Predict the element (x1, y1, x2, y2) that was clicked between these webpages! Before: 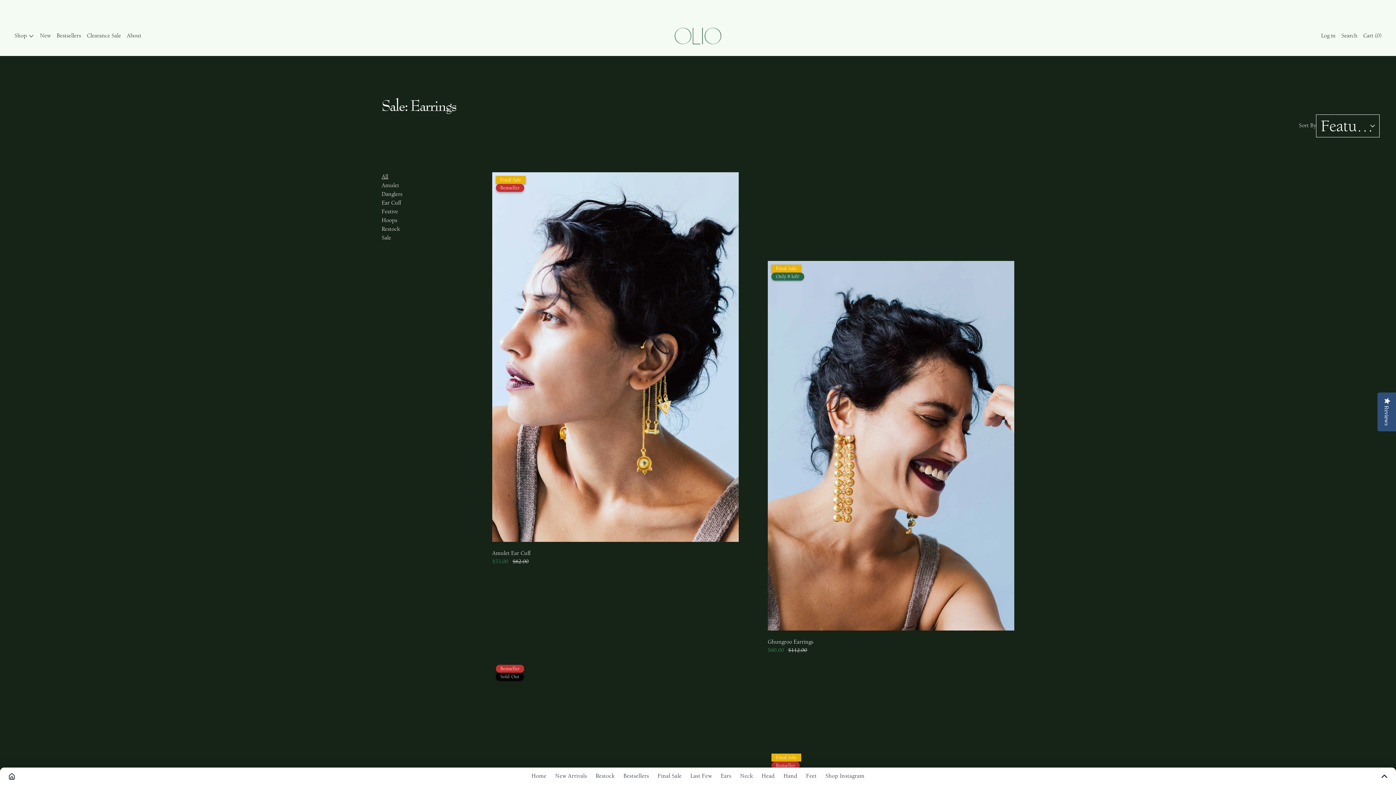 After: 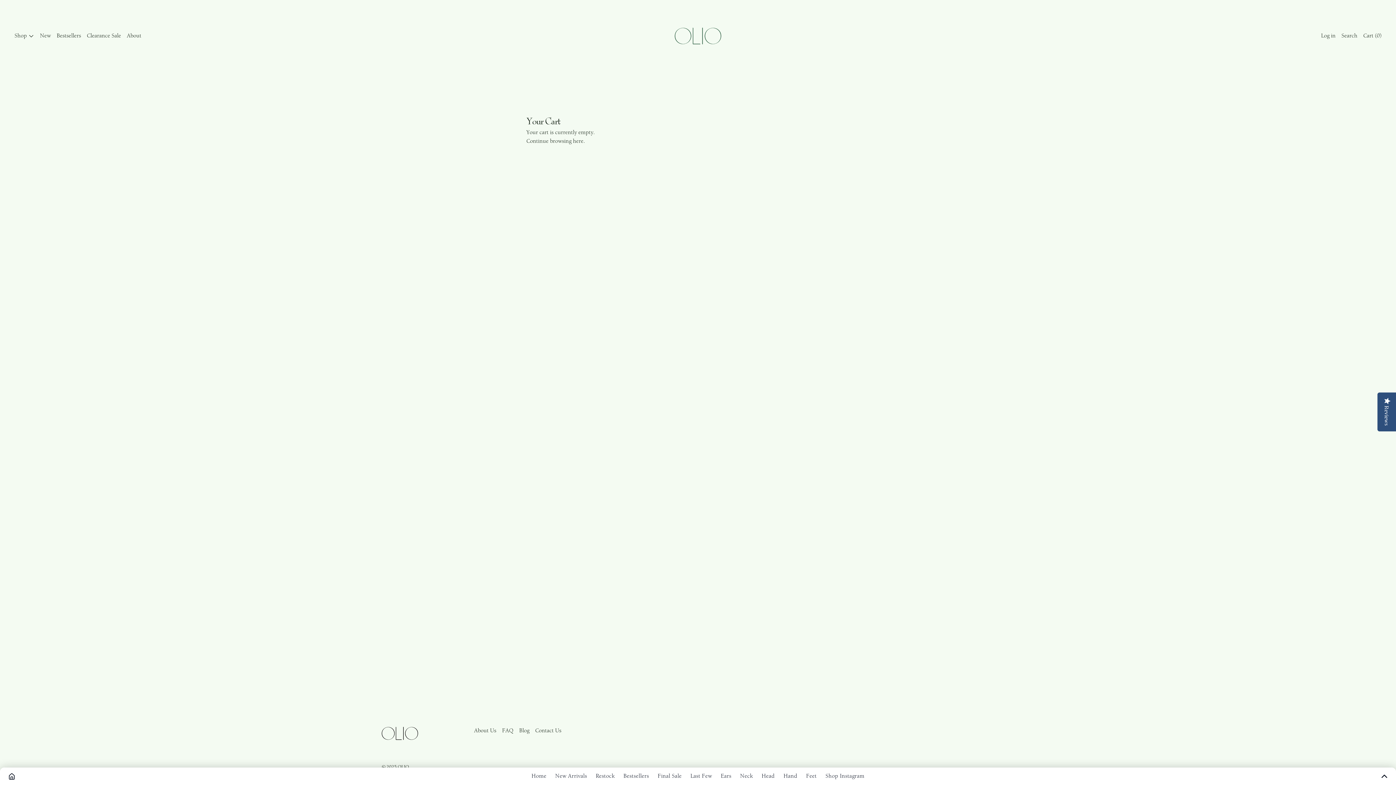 Action: bbox: (1363, 31, 1381, 40) label: Cart (0)